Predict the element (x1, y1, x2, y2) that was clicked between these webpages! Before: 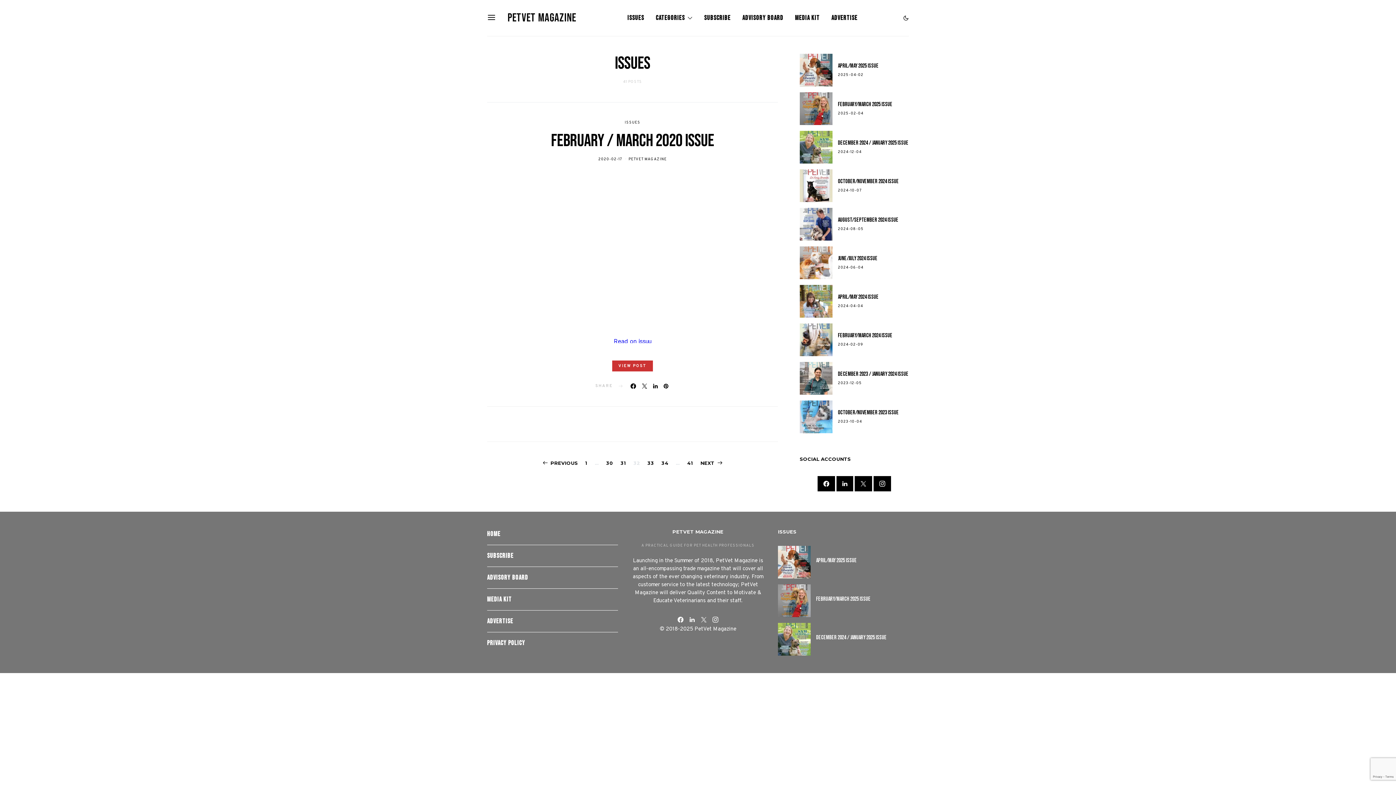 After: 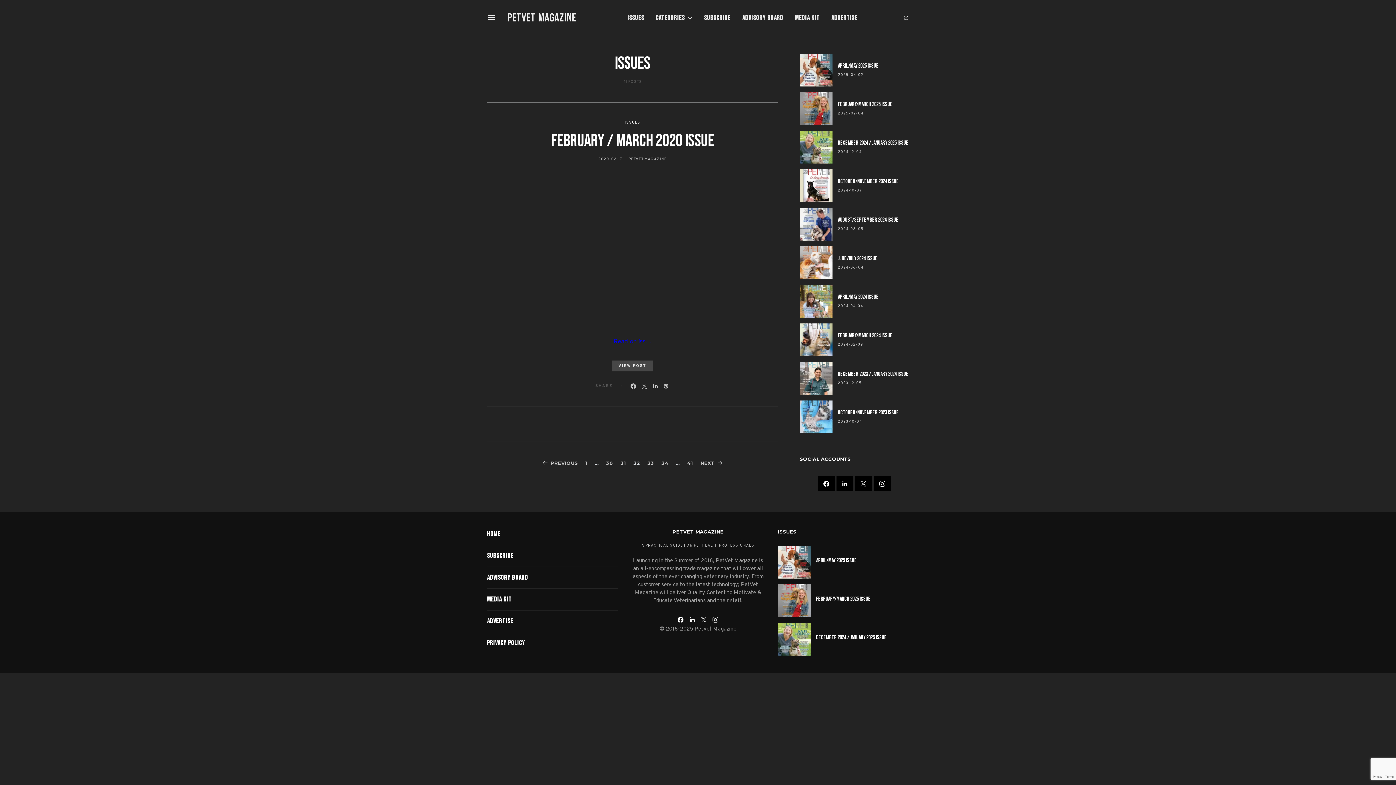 Action: bbox: (903, 15, 909, 20)